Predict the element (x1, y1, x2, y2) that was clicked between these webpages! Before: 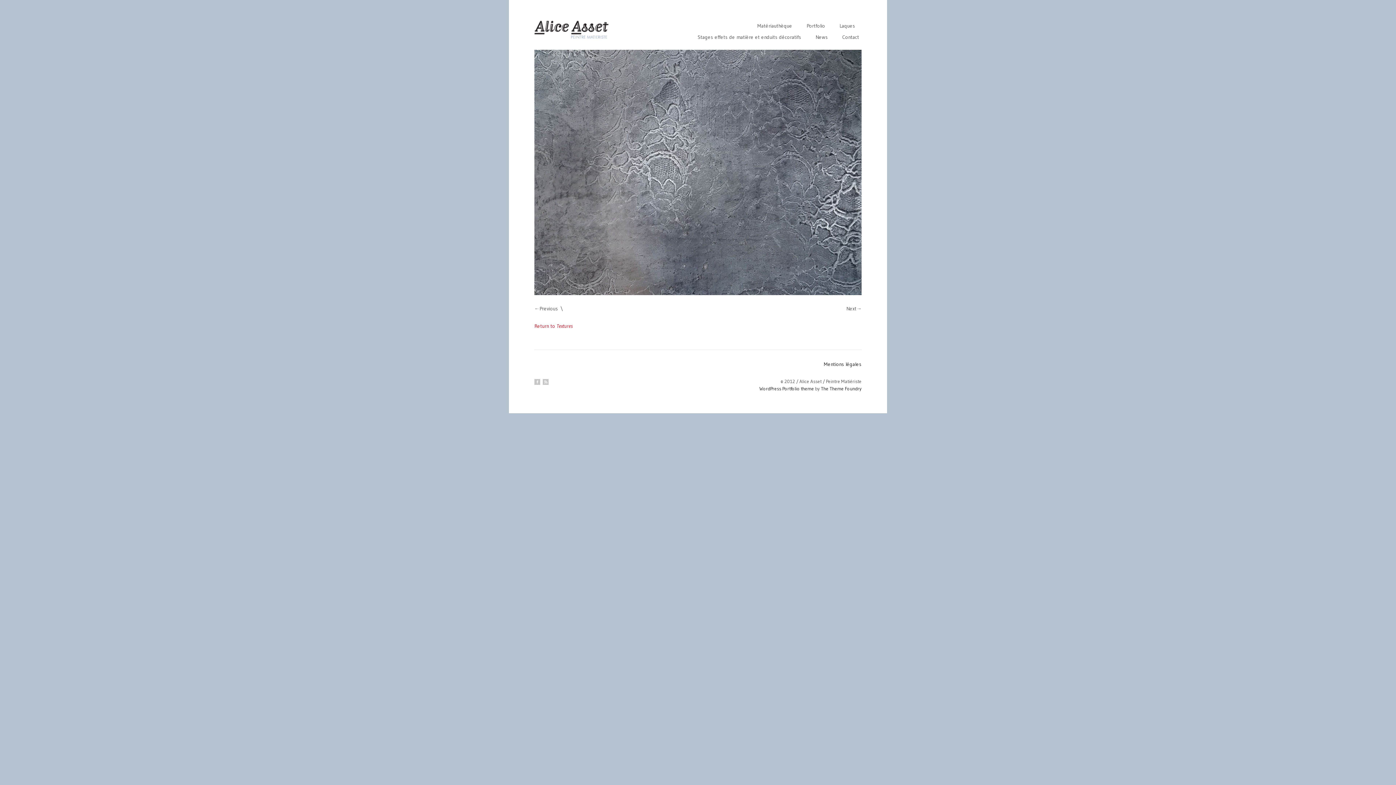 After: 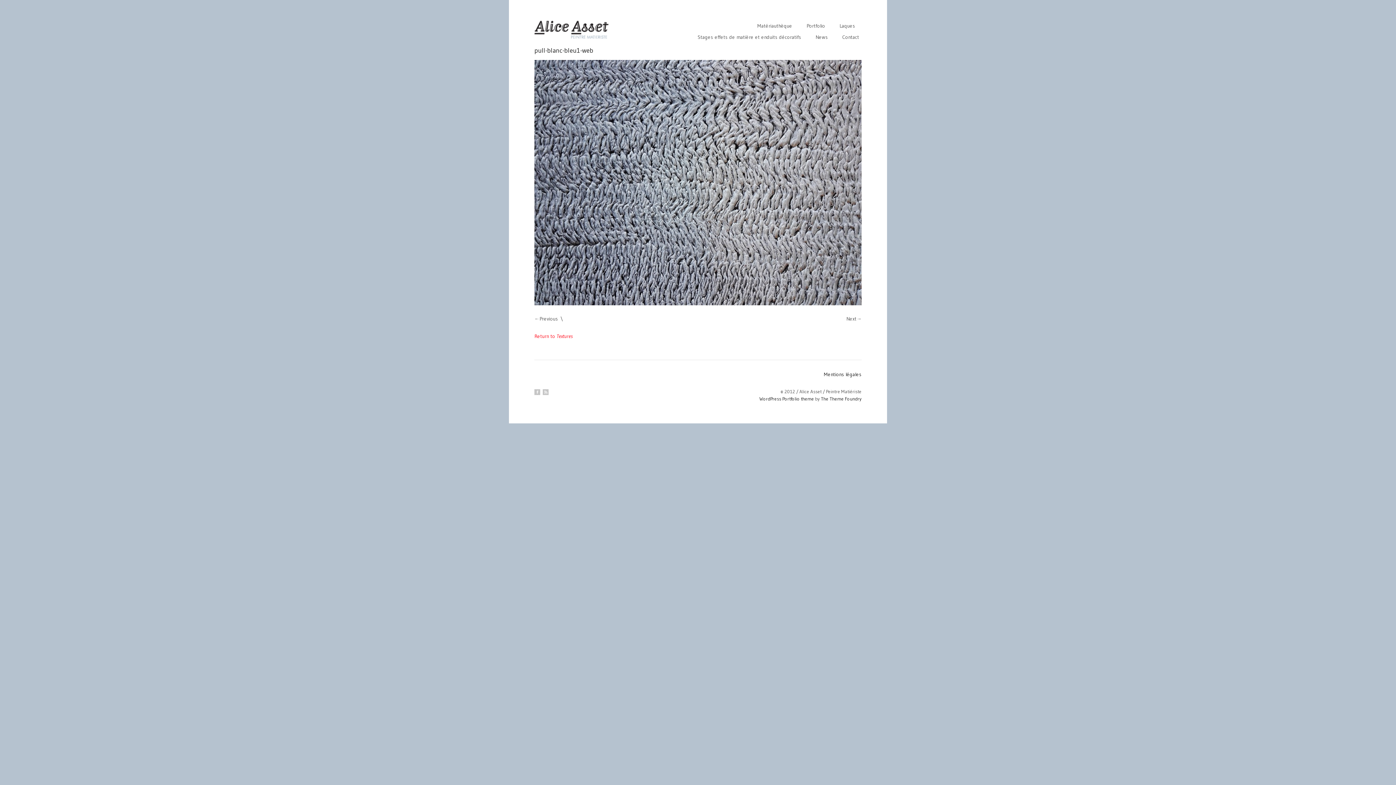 Action: bbox: (846, 305, 861, 311) label: Next